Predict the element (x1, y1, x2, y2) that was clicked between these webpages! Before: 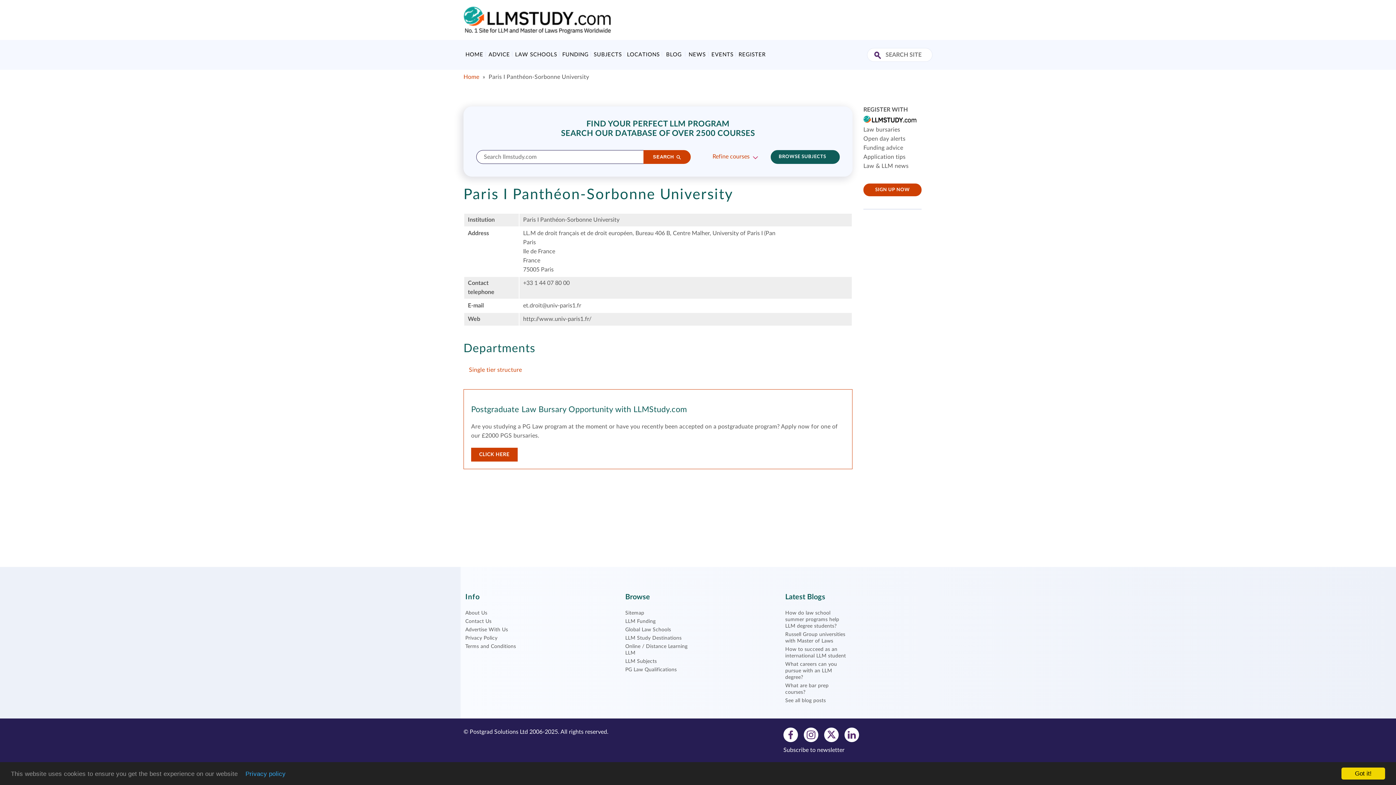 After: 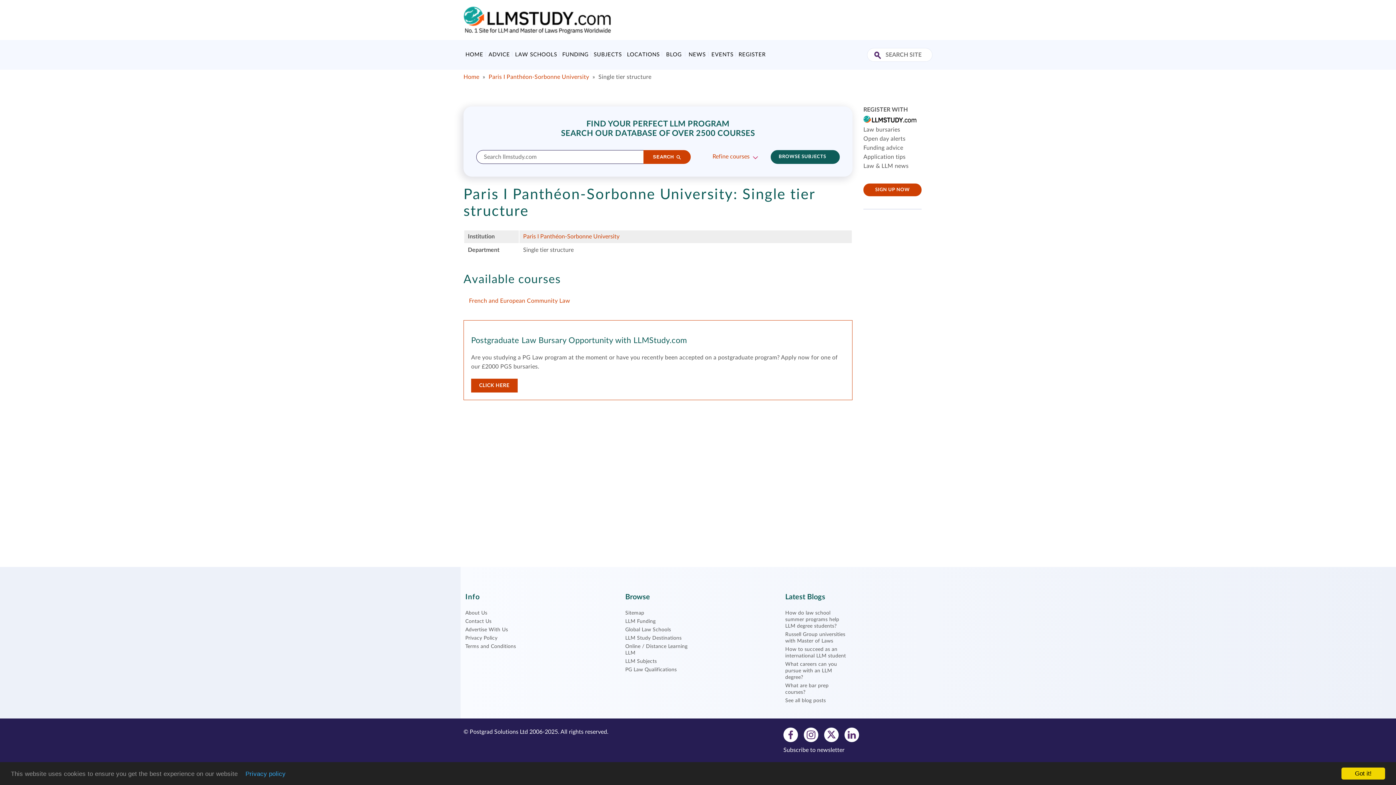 Action: bbox: (469, 367, 522, 373) label: Single tier structure